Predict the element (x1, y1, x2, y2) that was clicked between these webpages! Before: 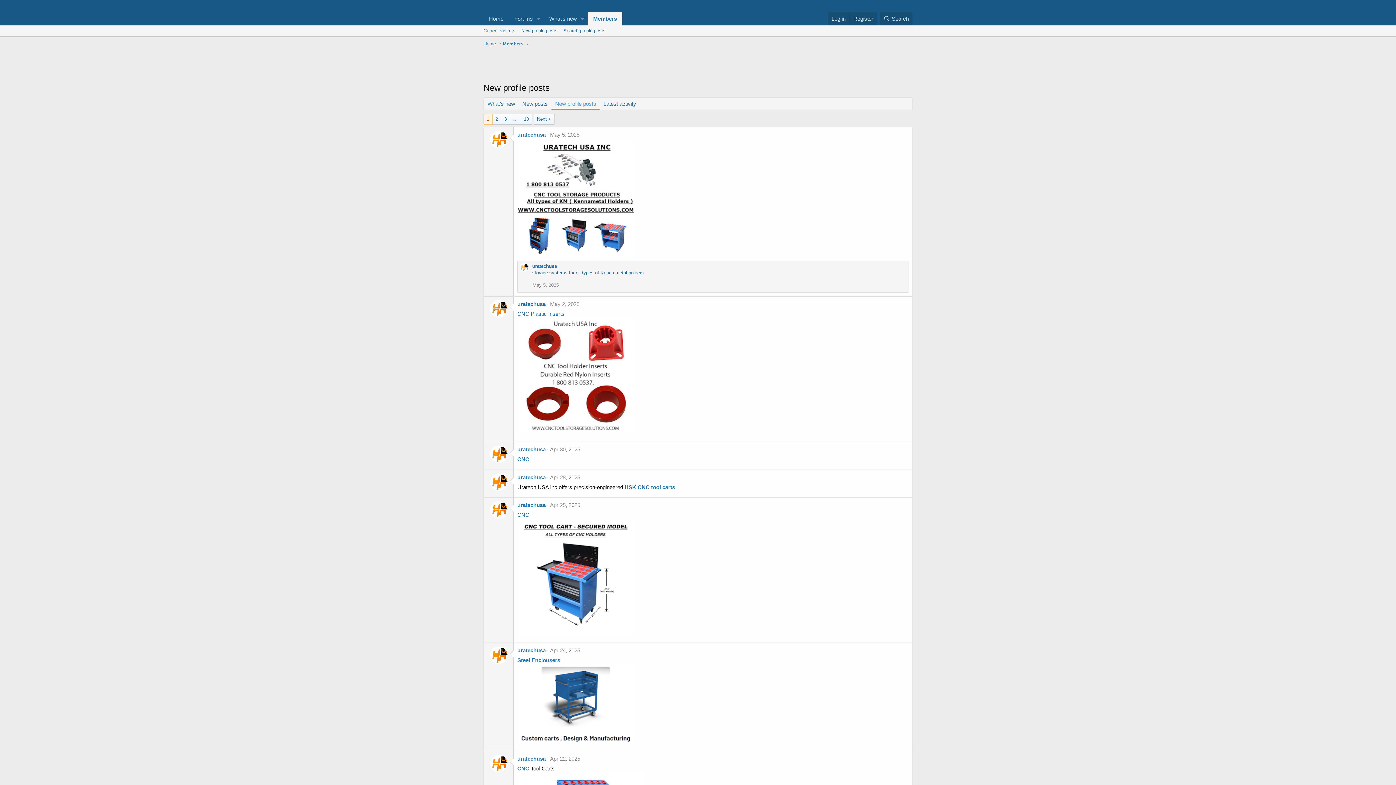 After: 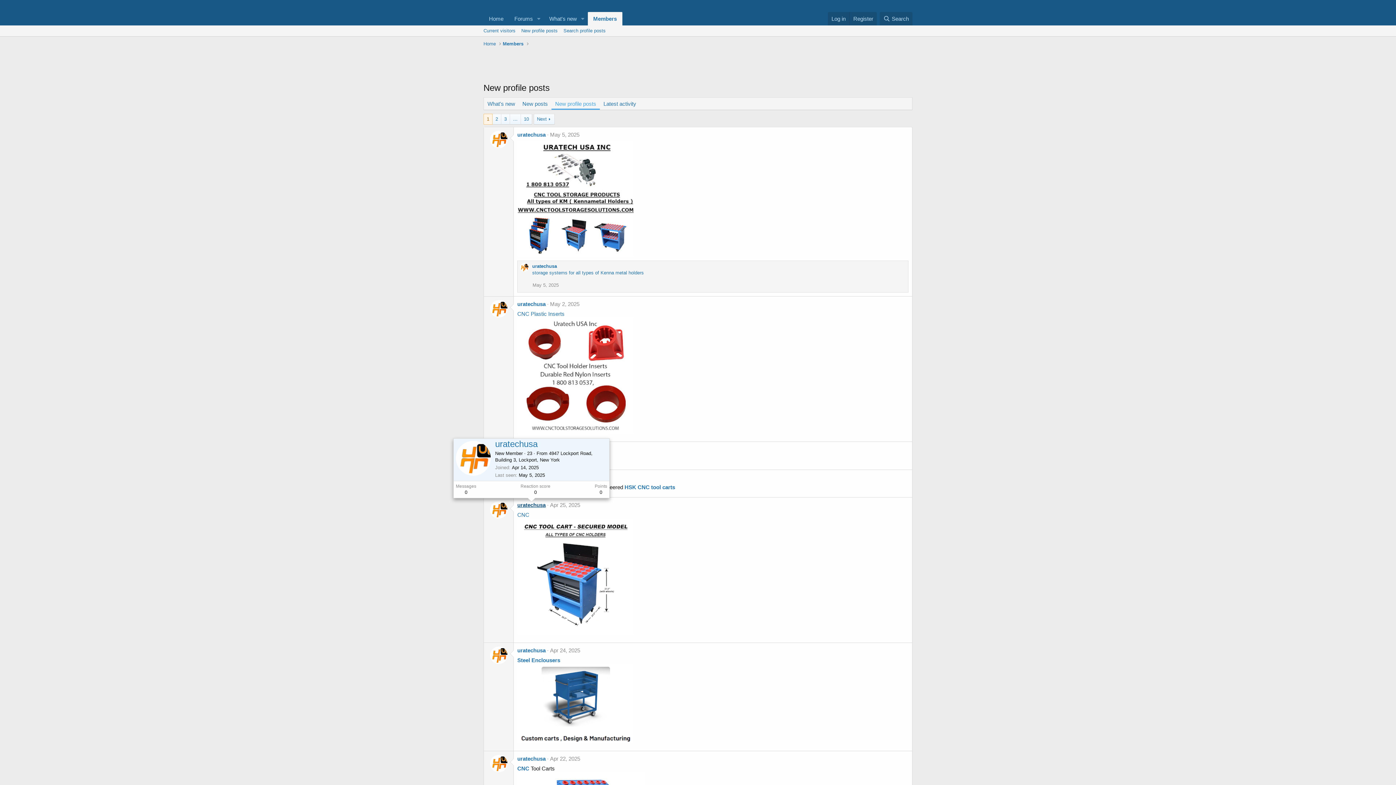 Action: bbox: (517, 502, 545, 508) label: uratechusa